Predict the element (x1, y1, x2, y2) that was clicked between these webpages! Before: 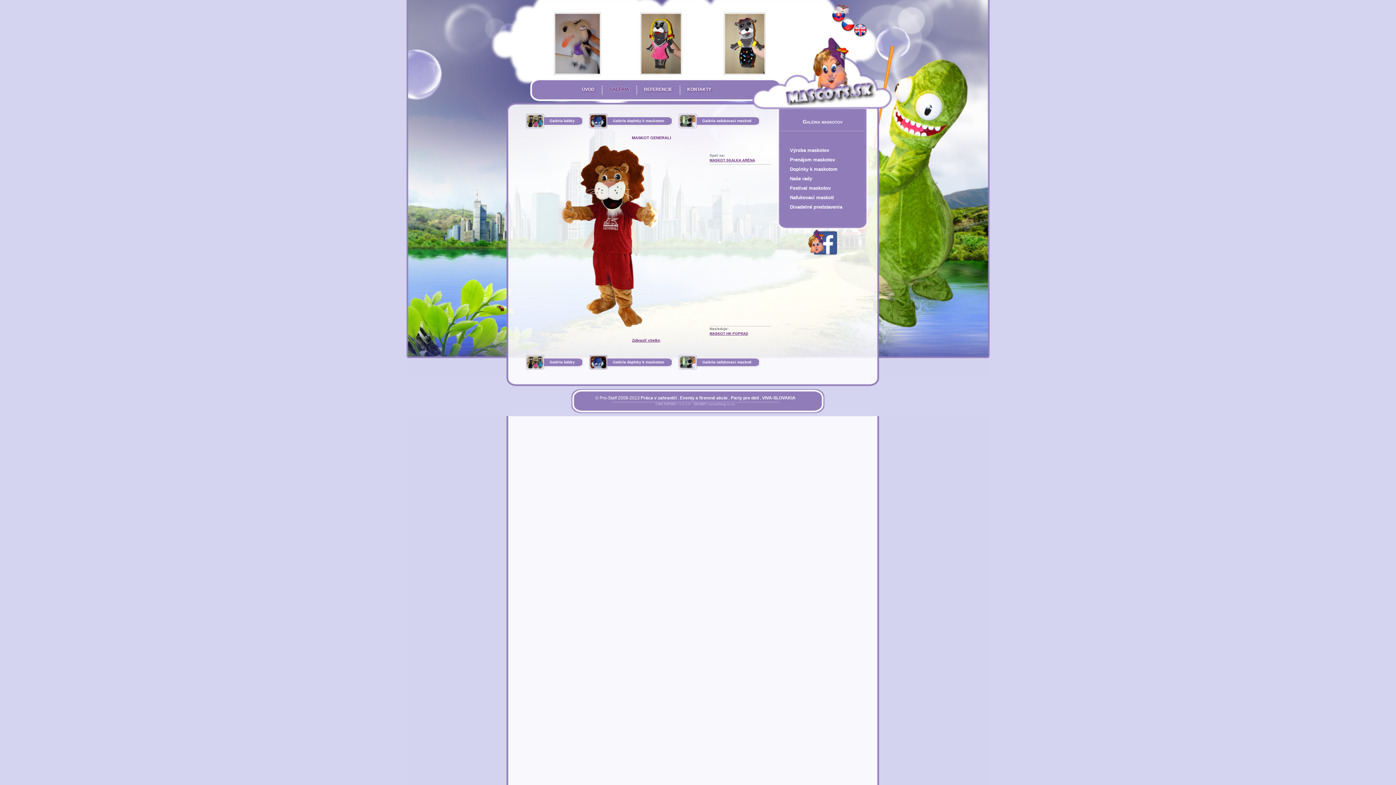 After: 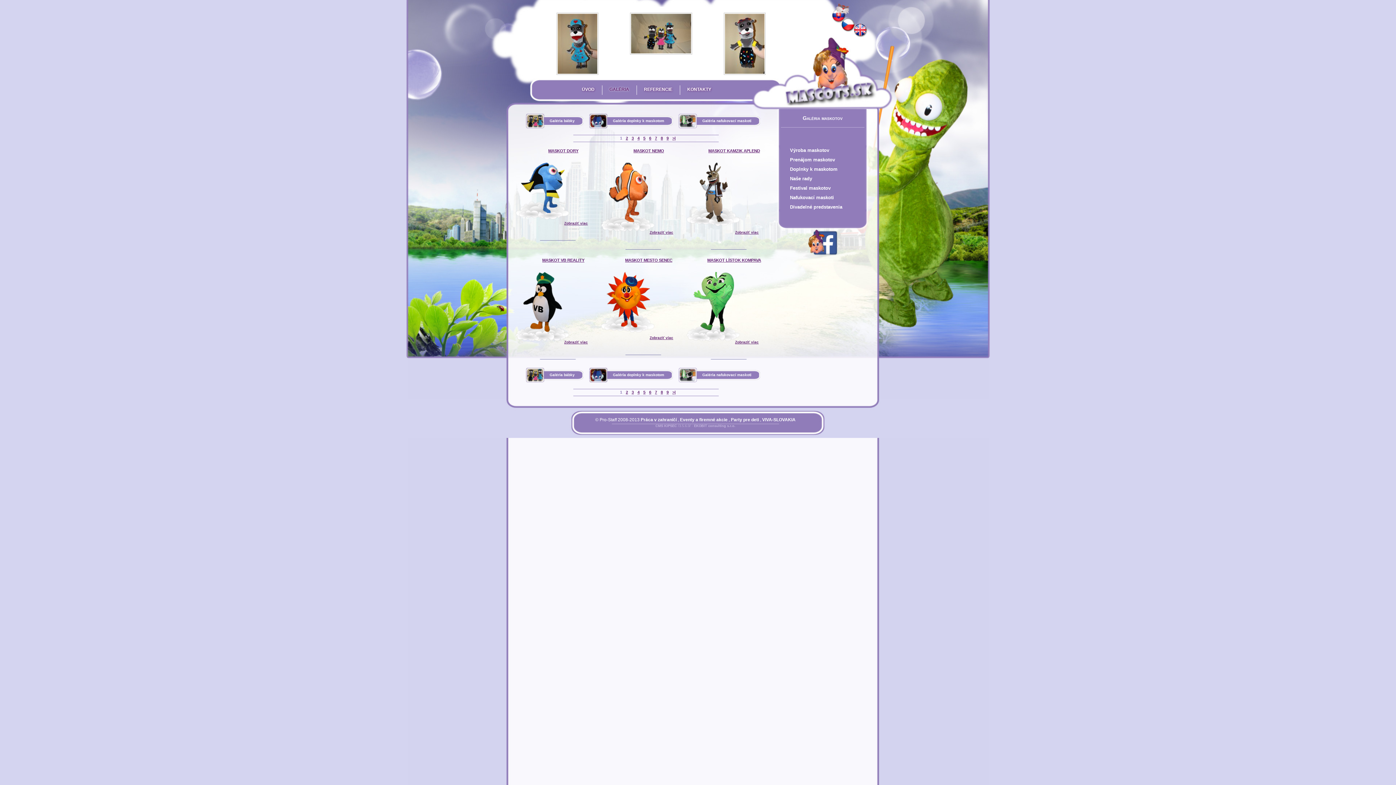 Action: label: GALÉRIA bbox: (602, 85, 636, 94)